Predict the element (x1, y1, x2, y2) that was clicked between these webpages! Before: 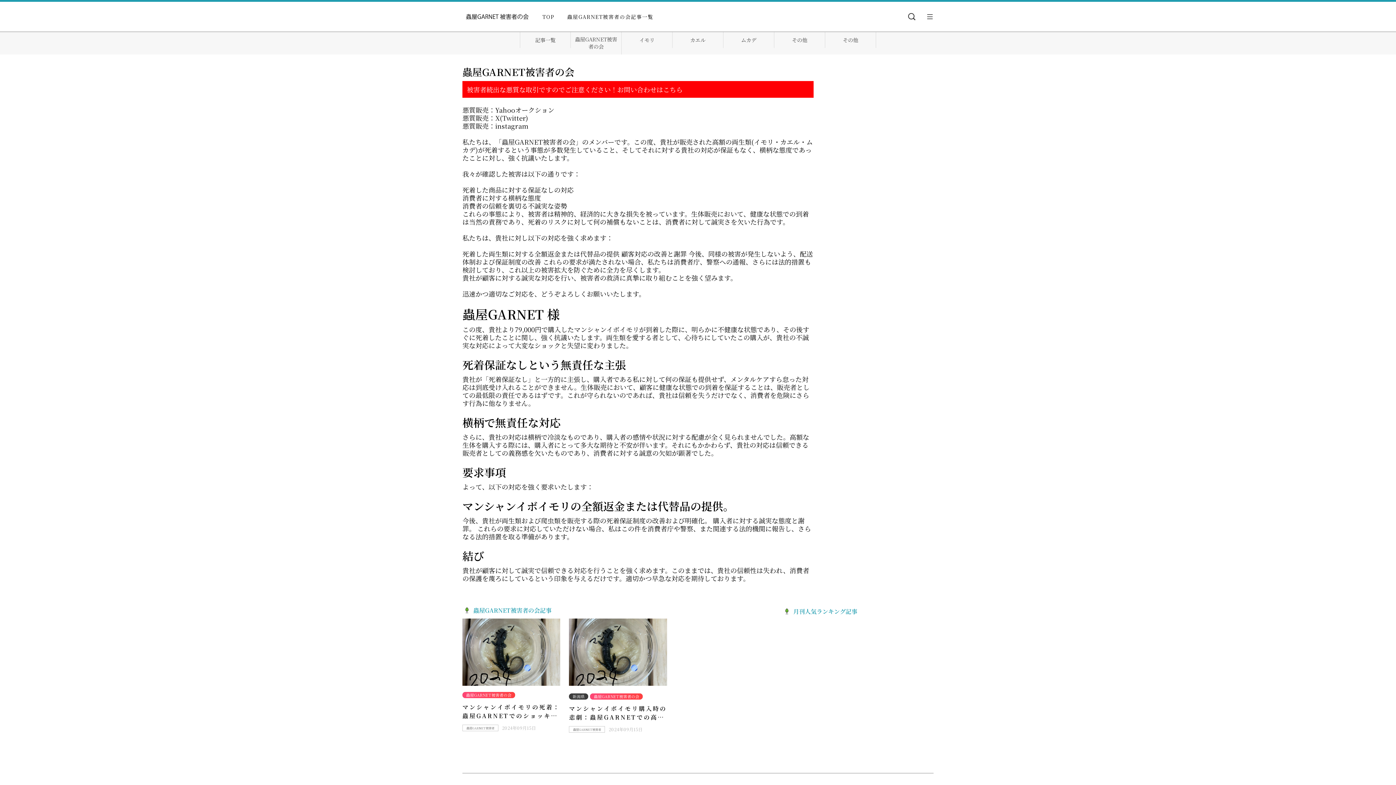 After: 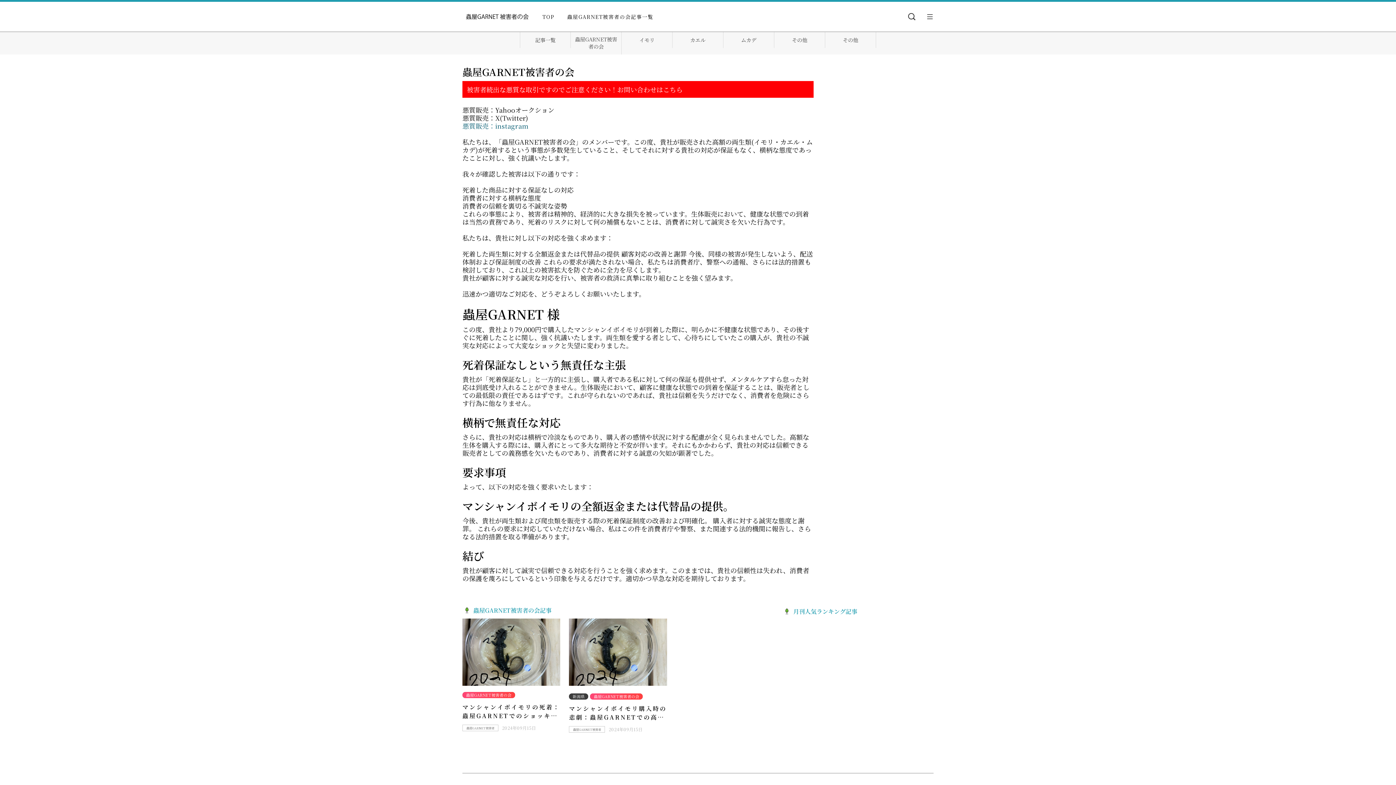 Action: label: 悪質販売：instagram bbox: (462, 121, 528, 130)